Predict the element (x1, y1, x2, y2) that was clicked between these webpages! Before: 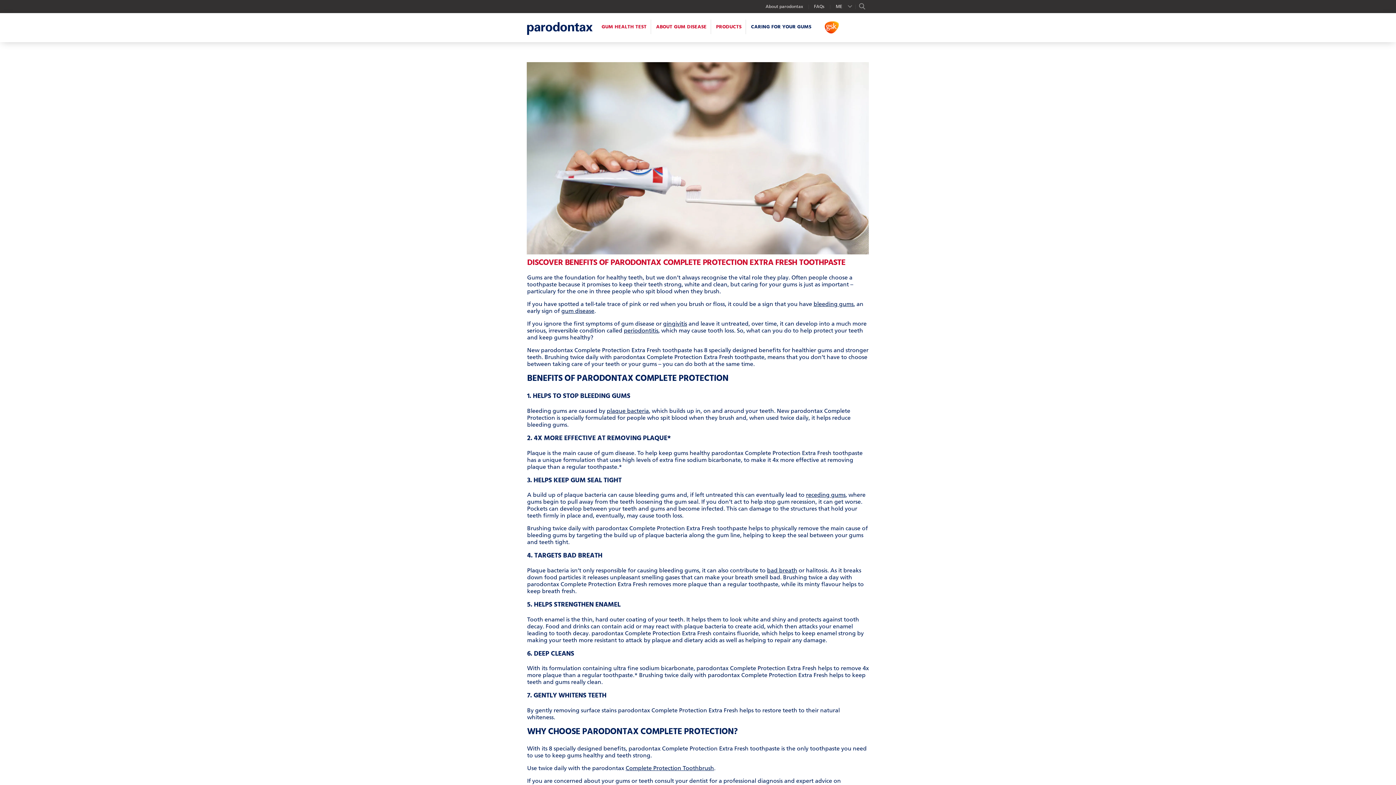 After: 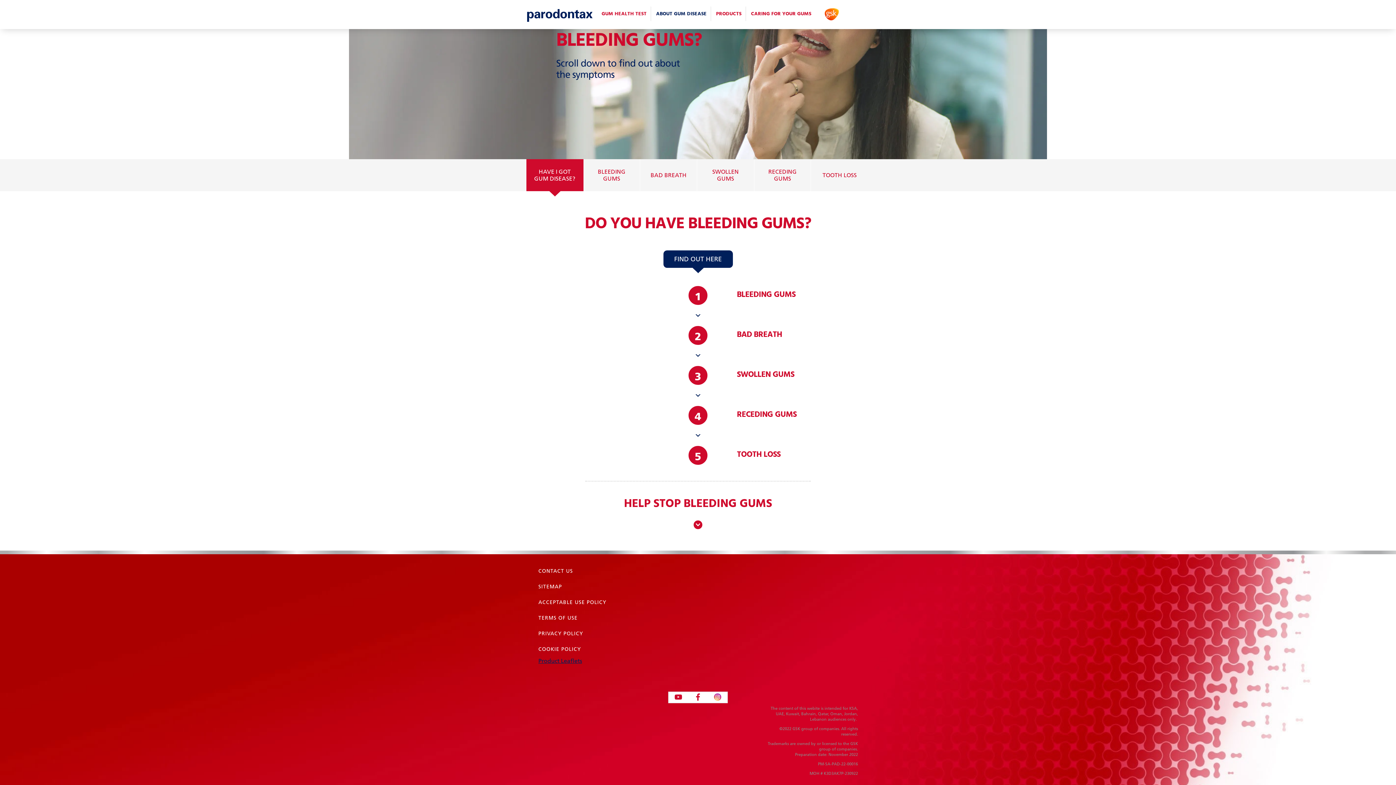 Action: label: gum disease bbox: (561, 307, 594, 314)